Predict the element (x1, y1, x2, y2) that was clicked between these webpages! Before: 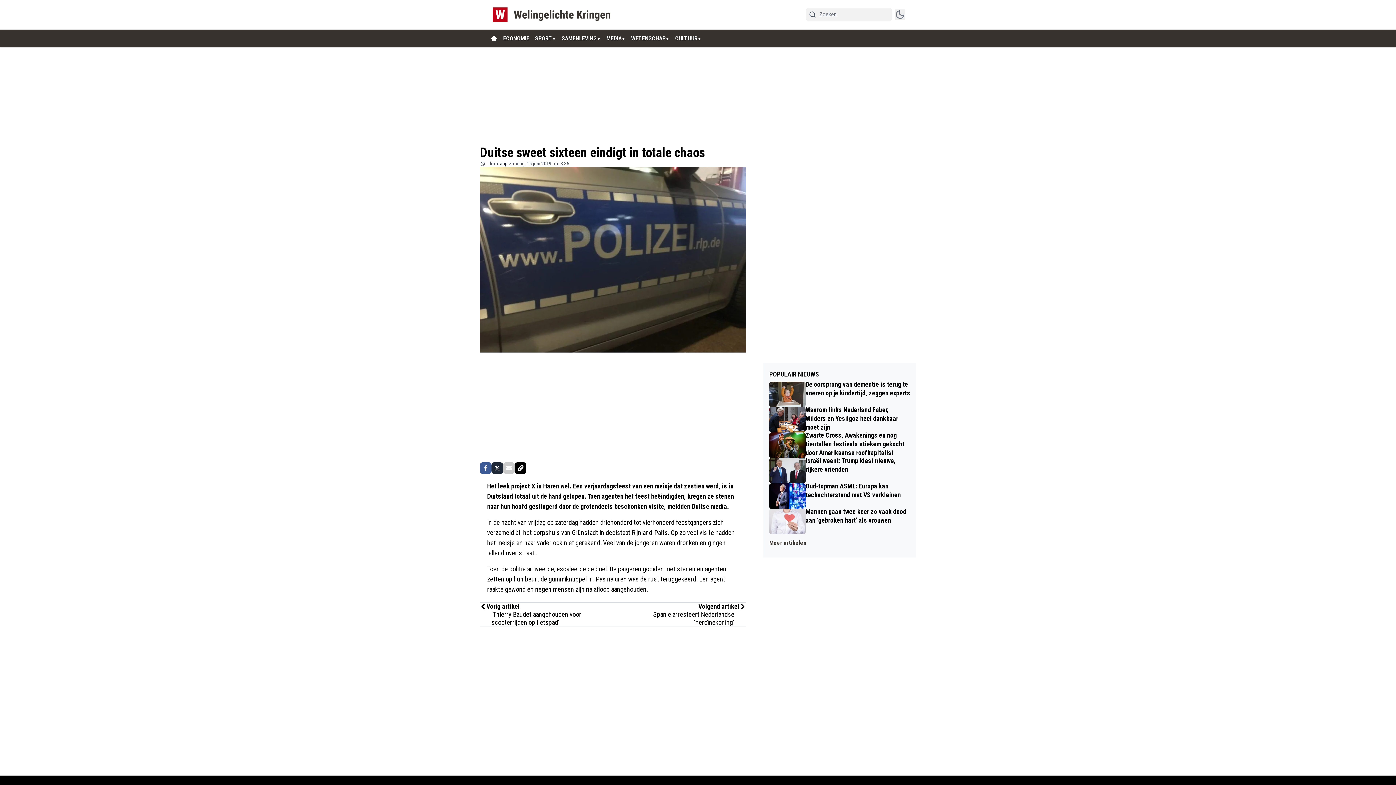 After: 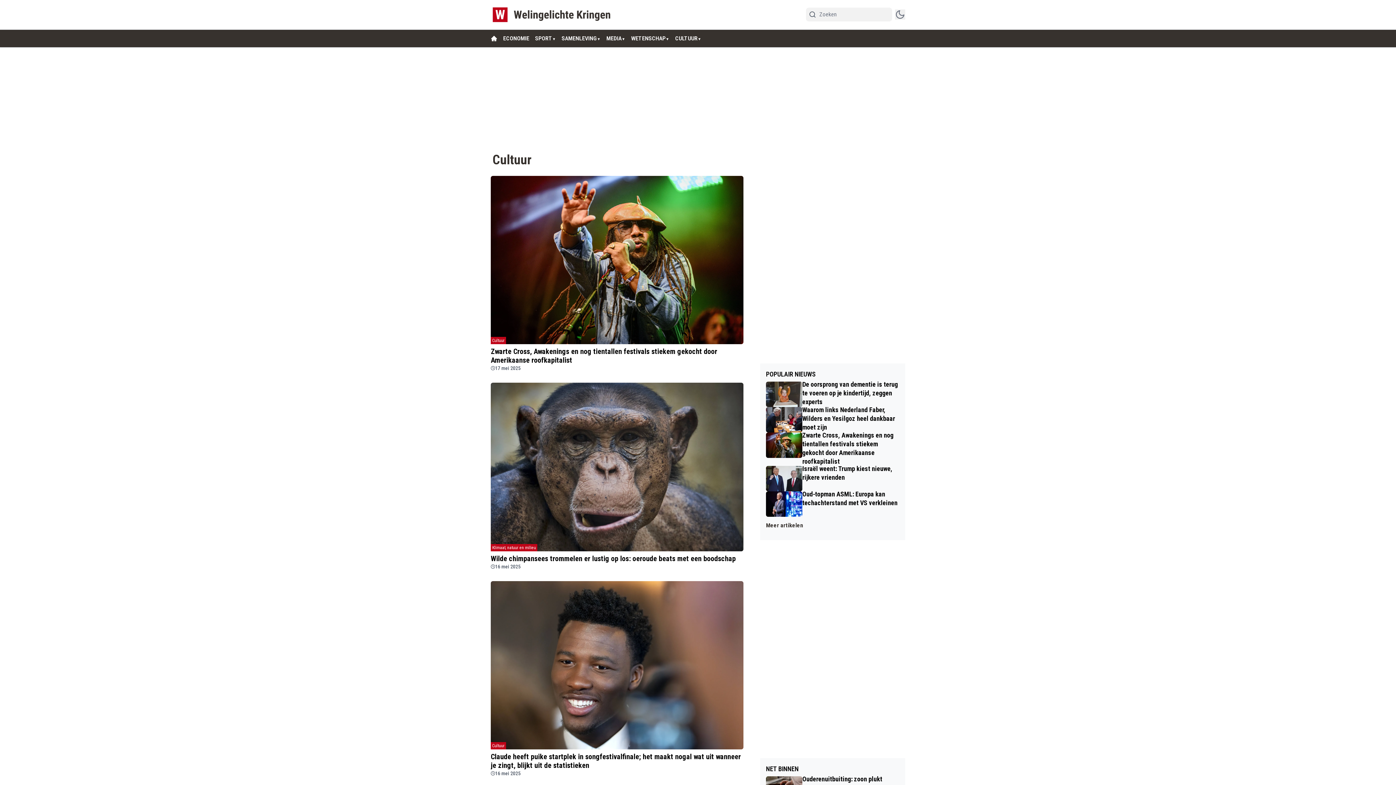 Action: label: CULTUUR bbox: (675, 34, 697, 42)